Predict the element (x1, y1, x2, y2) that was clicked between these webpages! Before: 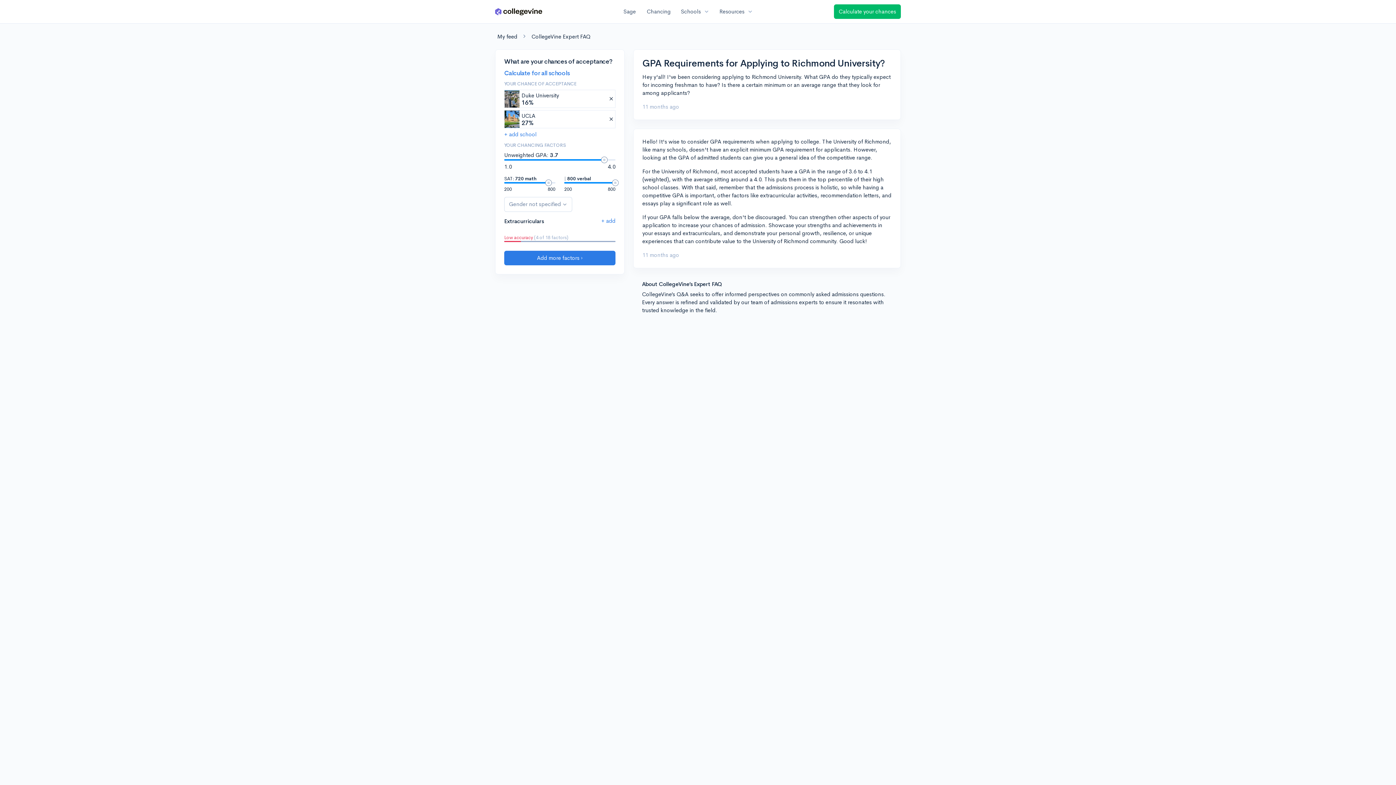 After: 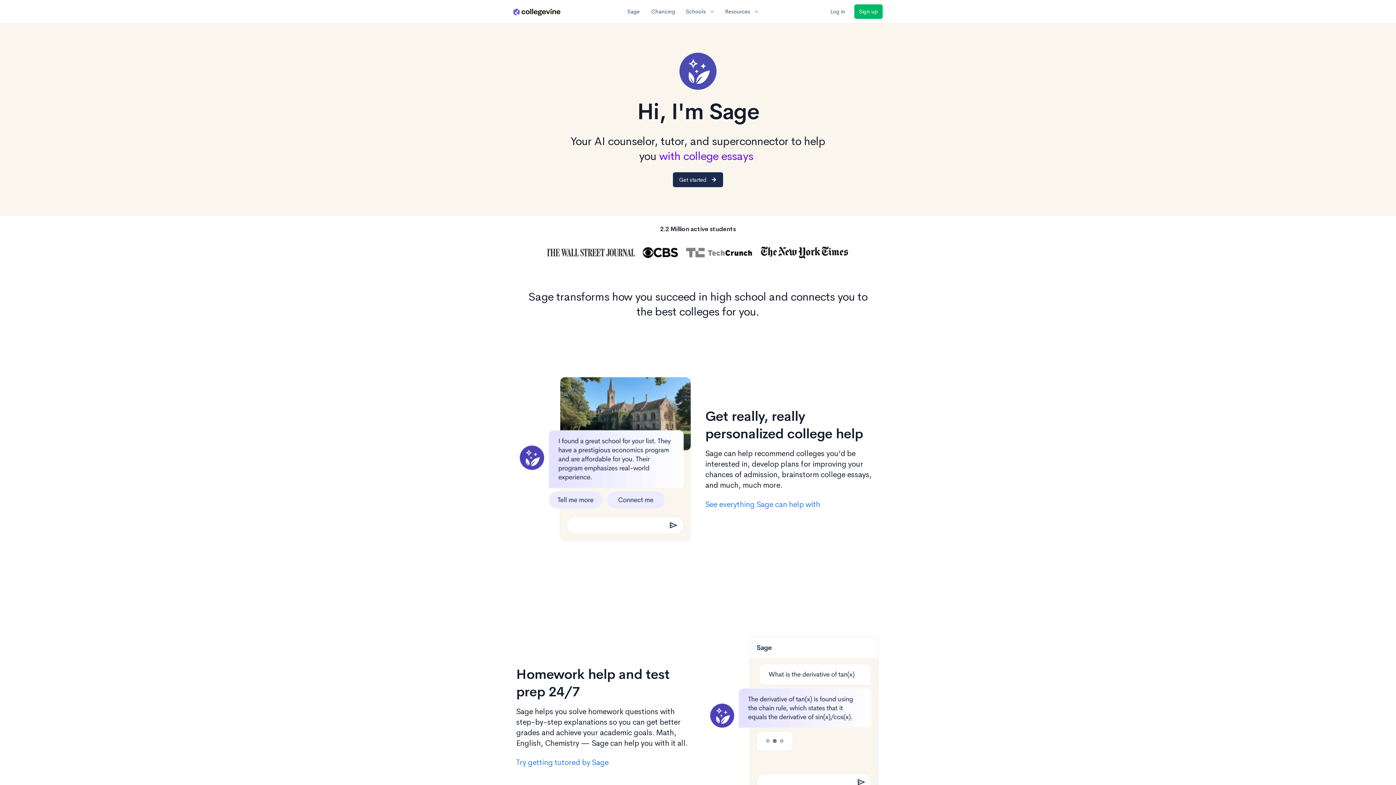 Action: label: Sage bbox: (619, 7, 640, 15)